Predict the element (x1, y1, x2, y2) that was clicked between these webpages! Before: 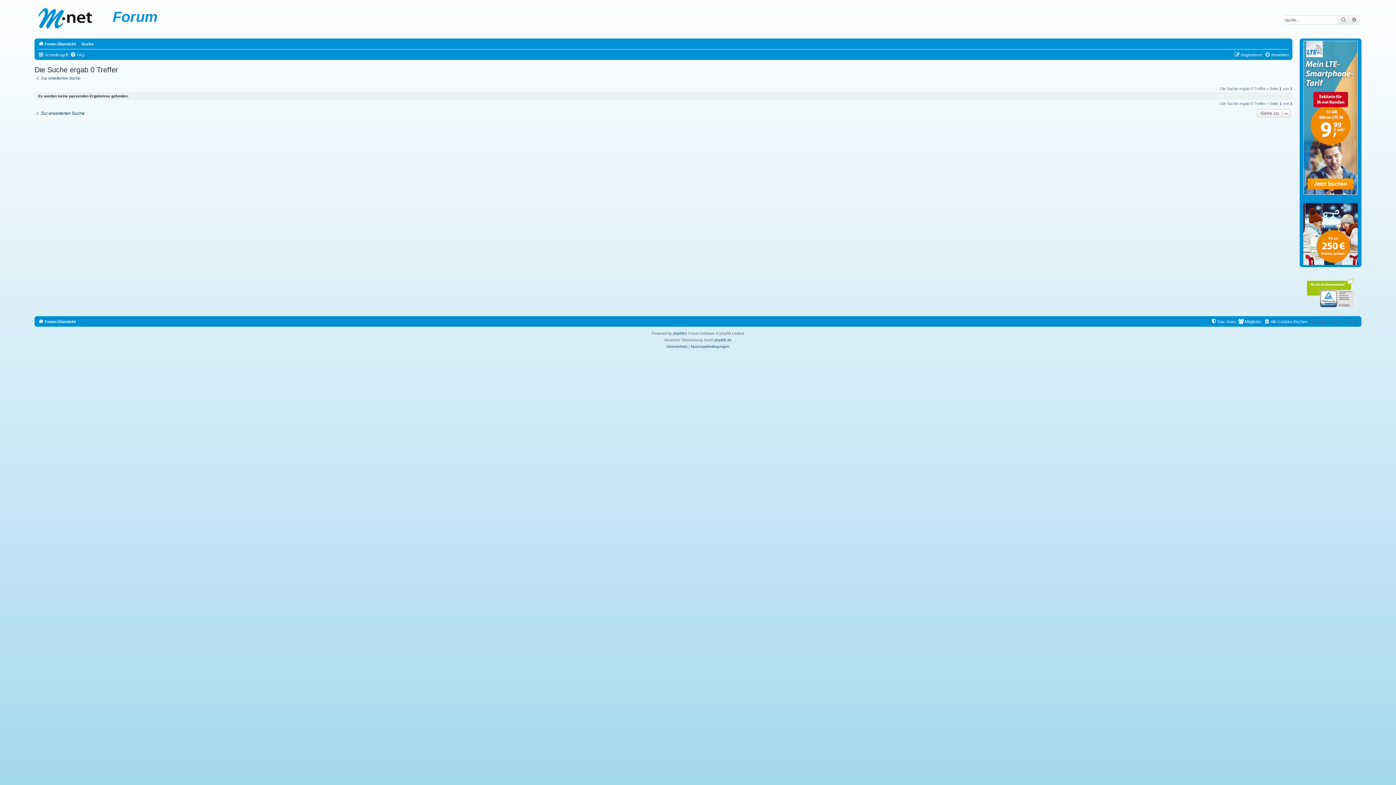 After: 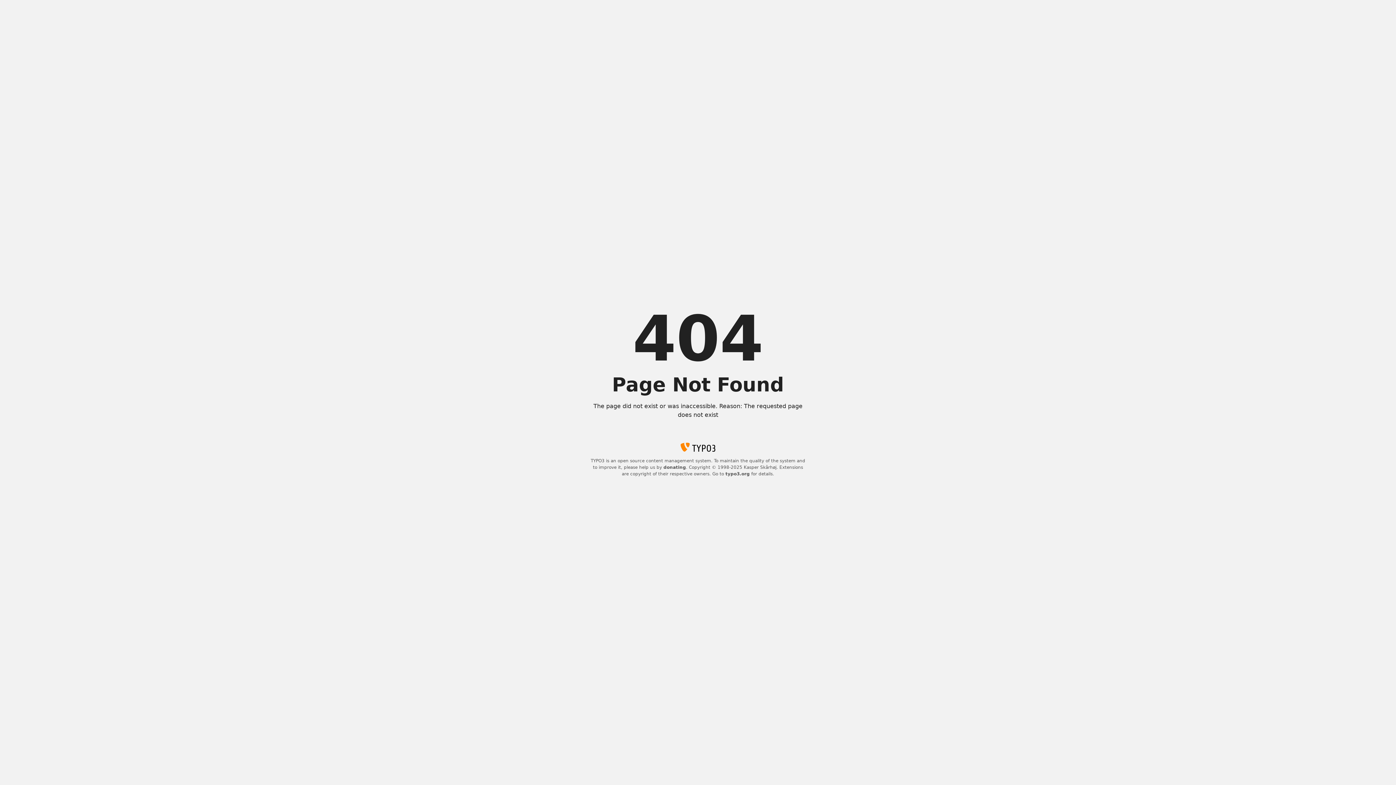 Action: bbox: (1303, 40, 1358, 194)